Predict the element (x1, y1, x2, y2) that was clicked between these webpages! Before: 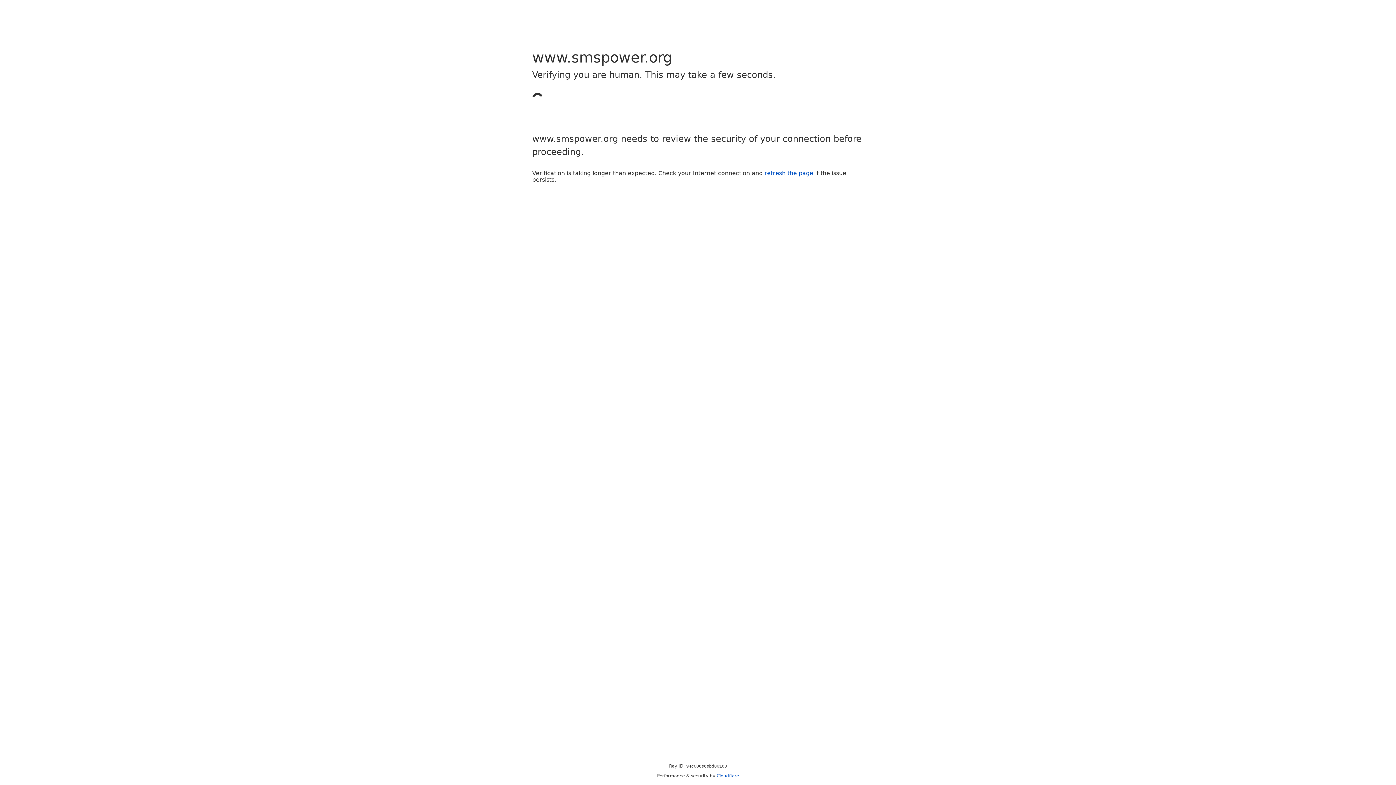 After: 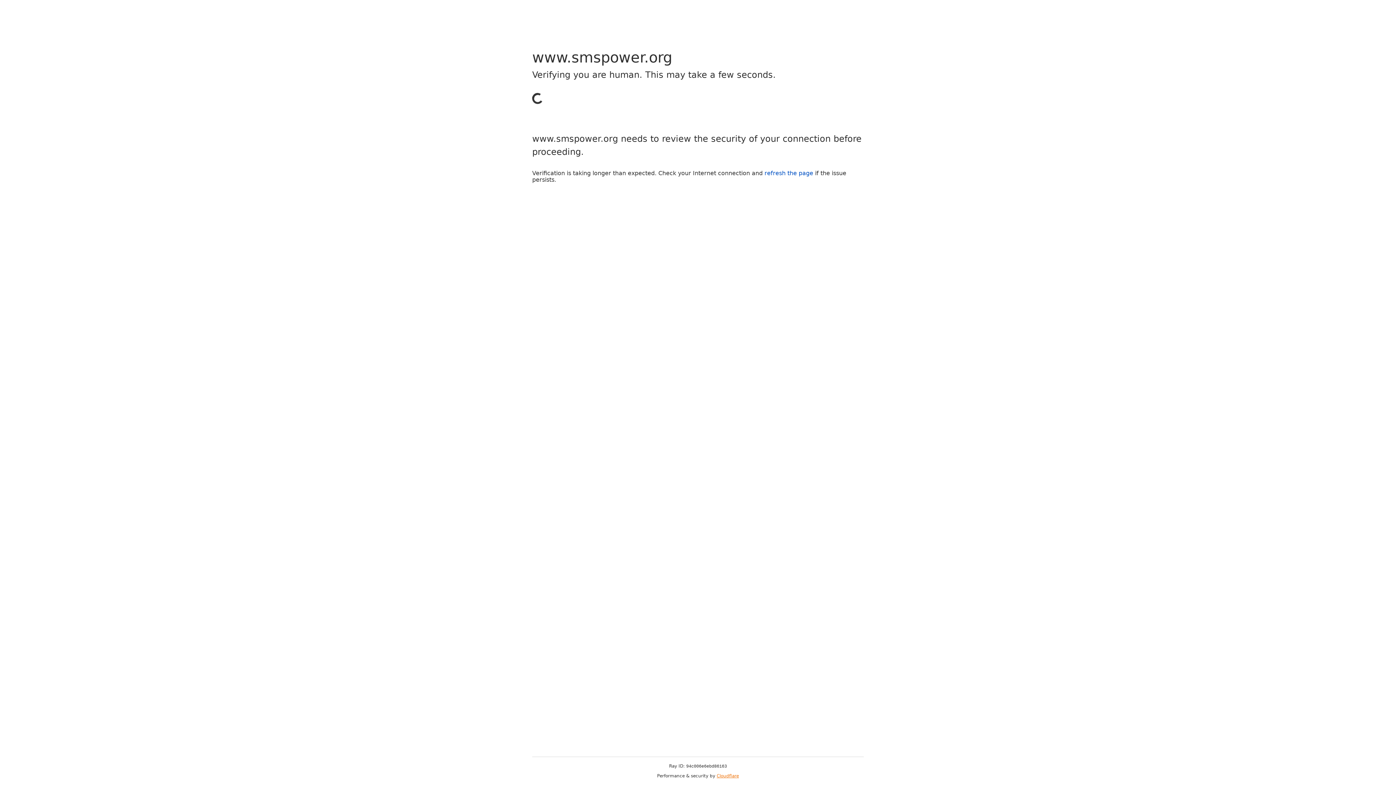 Action: bbox: (716, 773, 739, 778) label: Cloudflare